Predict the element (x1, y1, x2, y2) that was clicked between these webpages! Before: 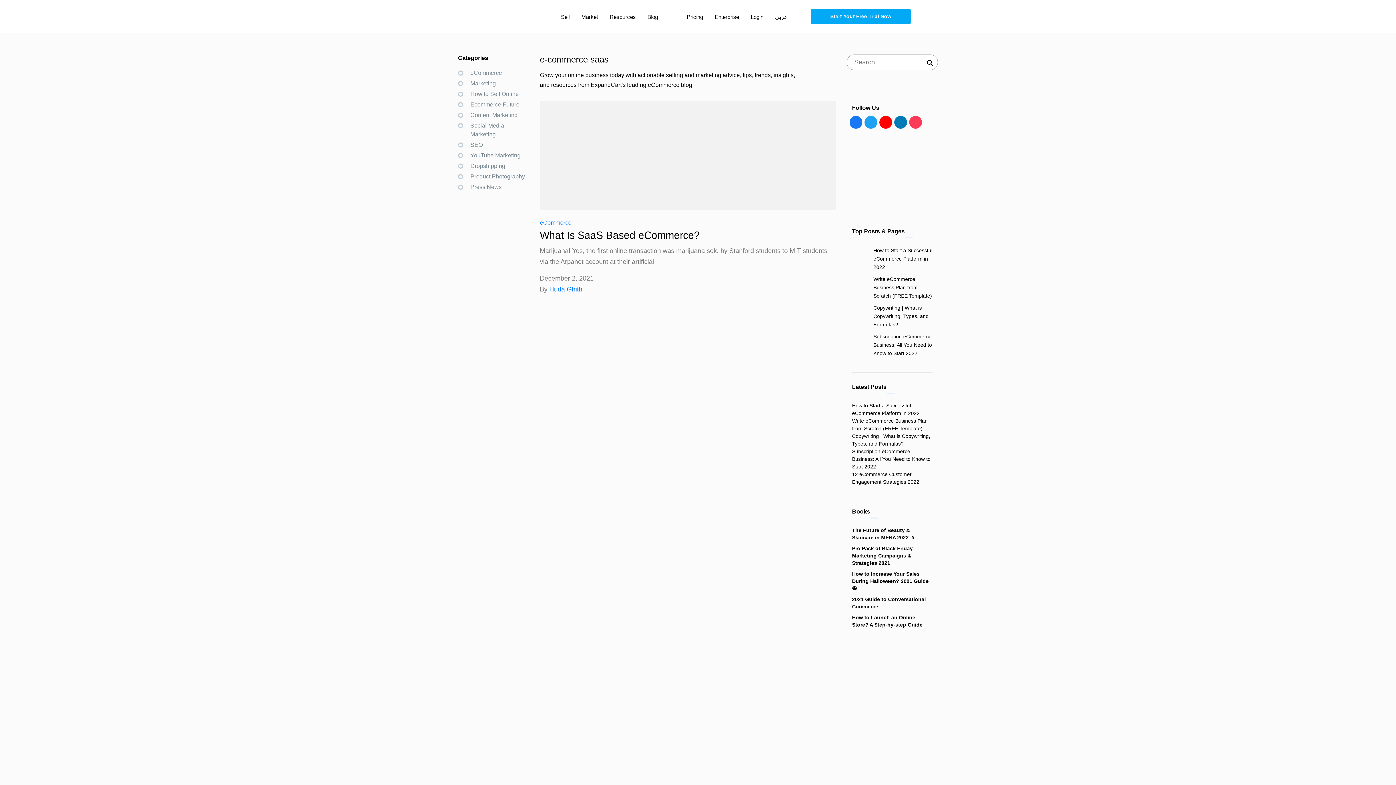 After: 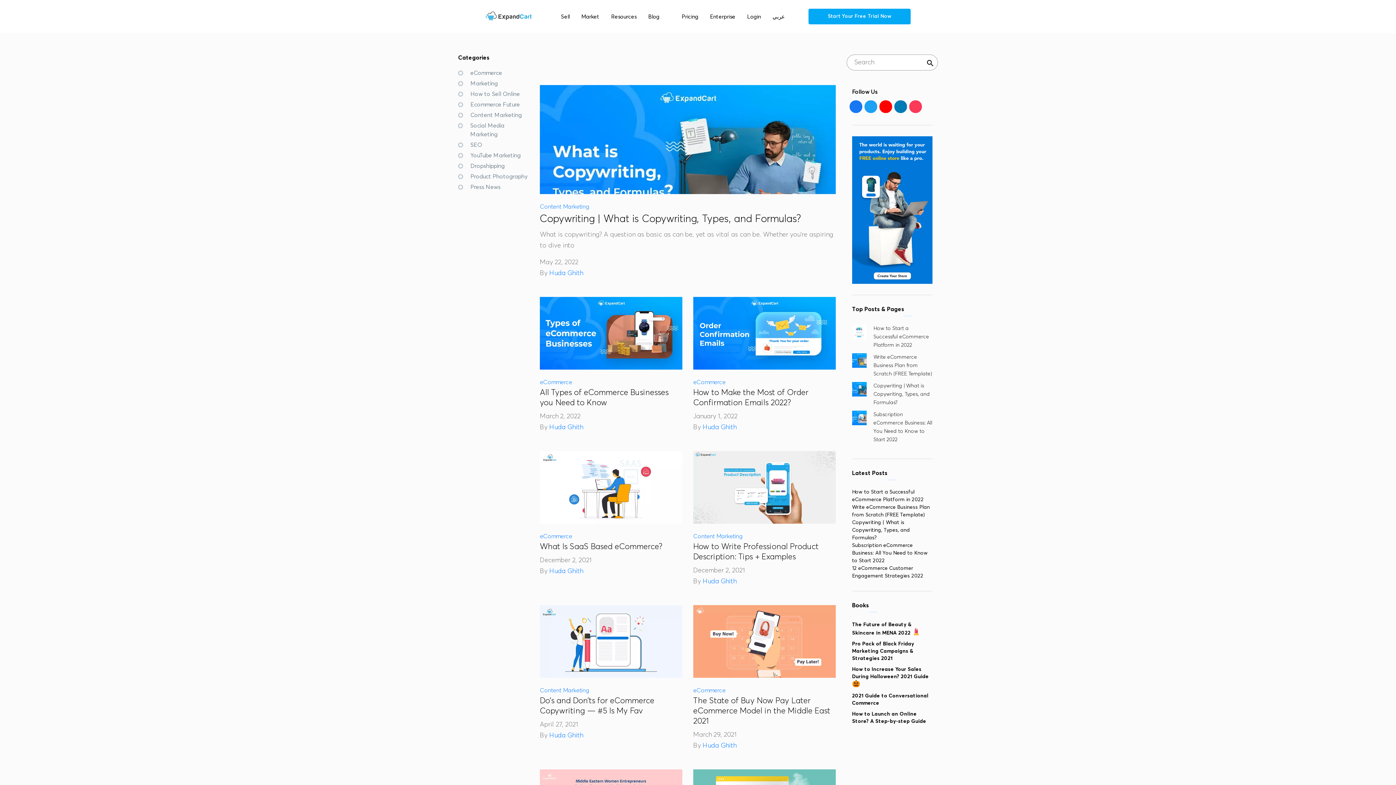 Action: bbox: (549, 285, 582, 293) label: Huda Ghith